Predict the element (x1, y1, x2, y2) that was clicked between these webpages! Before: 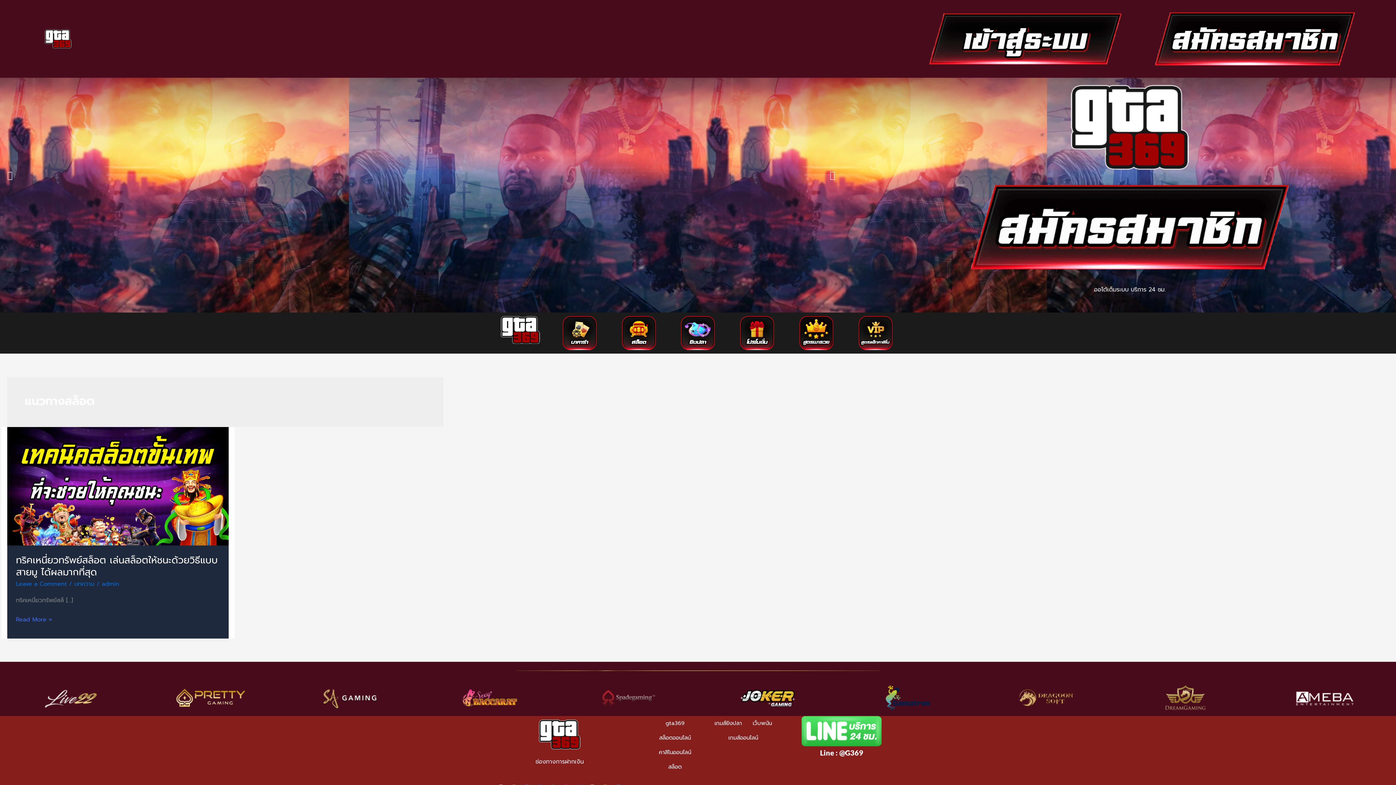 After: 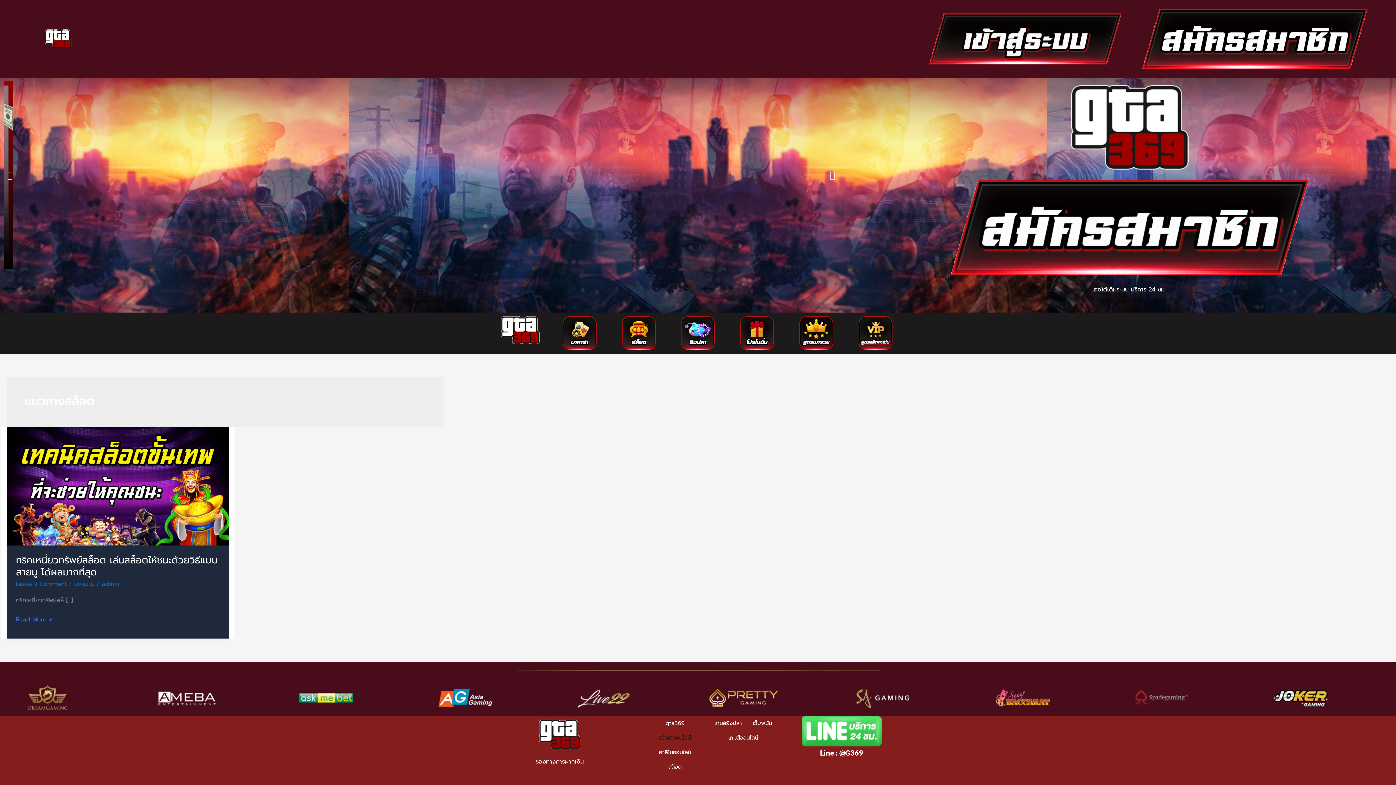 Action: label: สล็อตออนไลน์ bbox: (656, 730, 691, 745)